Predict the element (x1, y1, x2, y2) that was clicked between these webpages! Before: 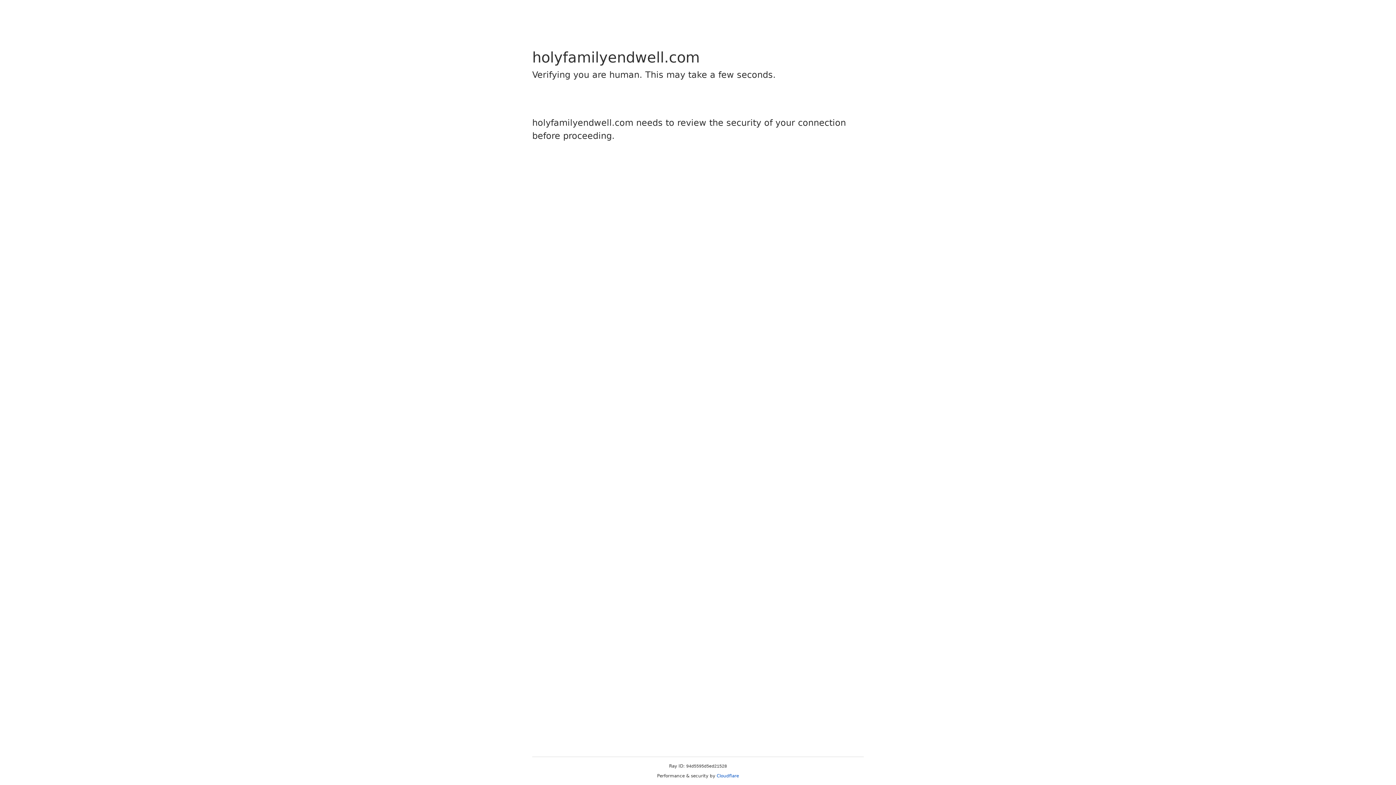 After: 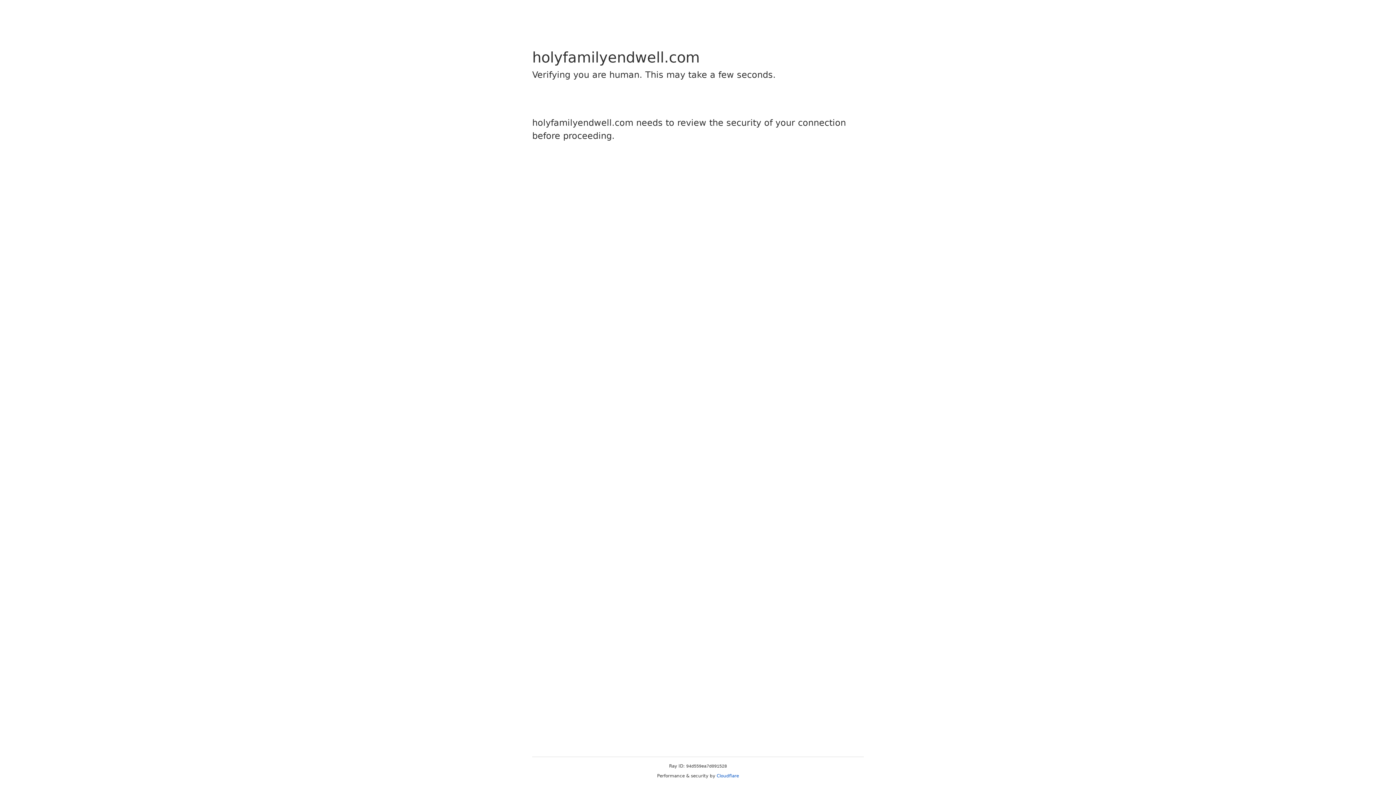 Action: bbox: (716, 773, 739, 778) label: Cloudflare